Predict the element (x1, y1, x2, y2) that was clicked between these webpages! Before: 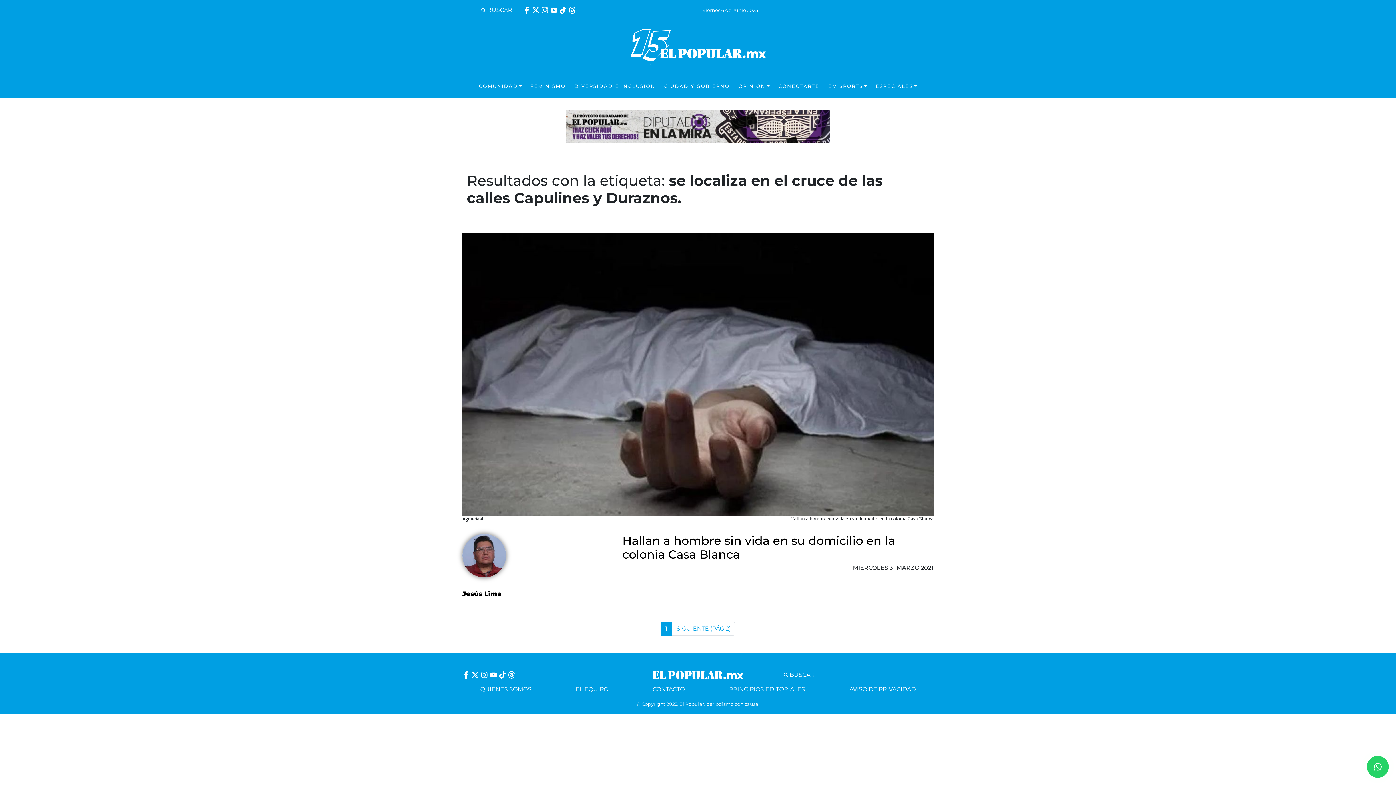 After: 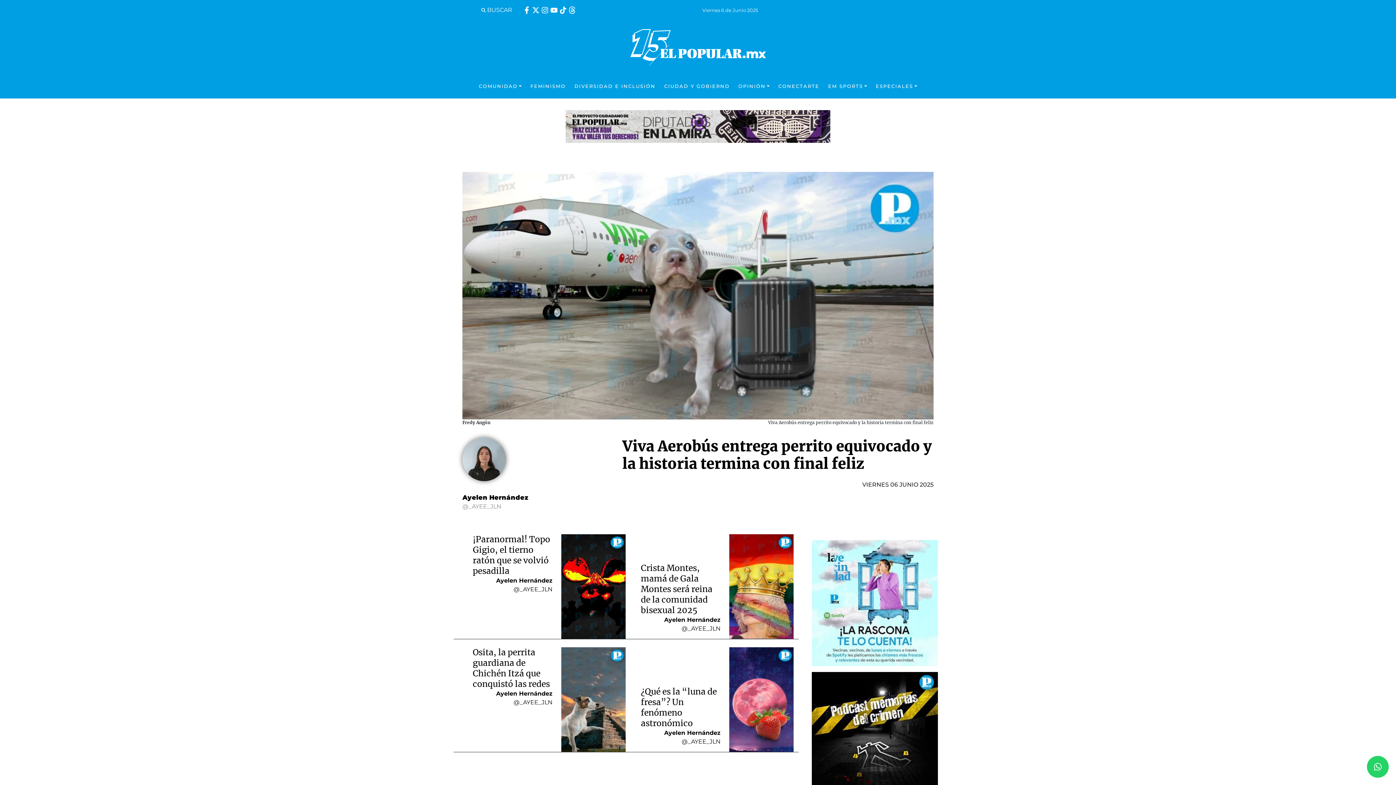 Action: bbox: (774, 74, 824, 98) label: CONECTARTE